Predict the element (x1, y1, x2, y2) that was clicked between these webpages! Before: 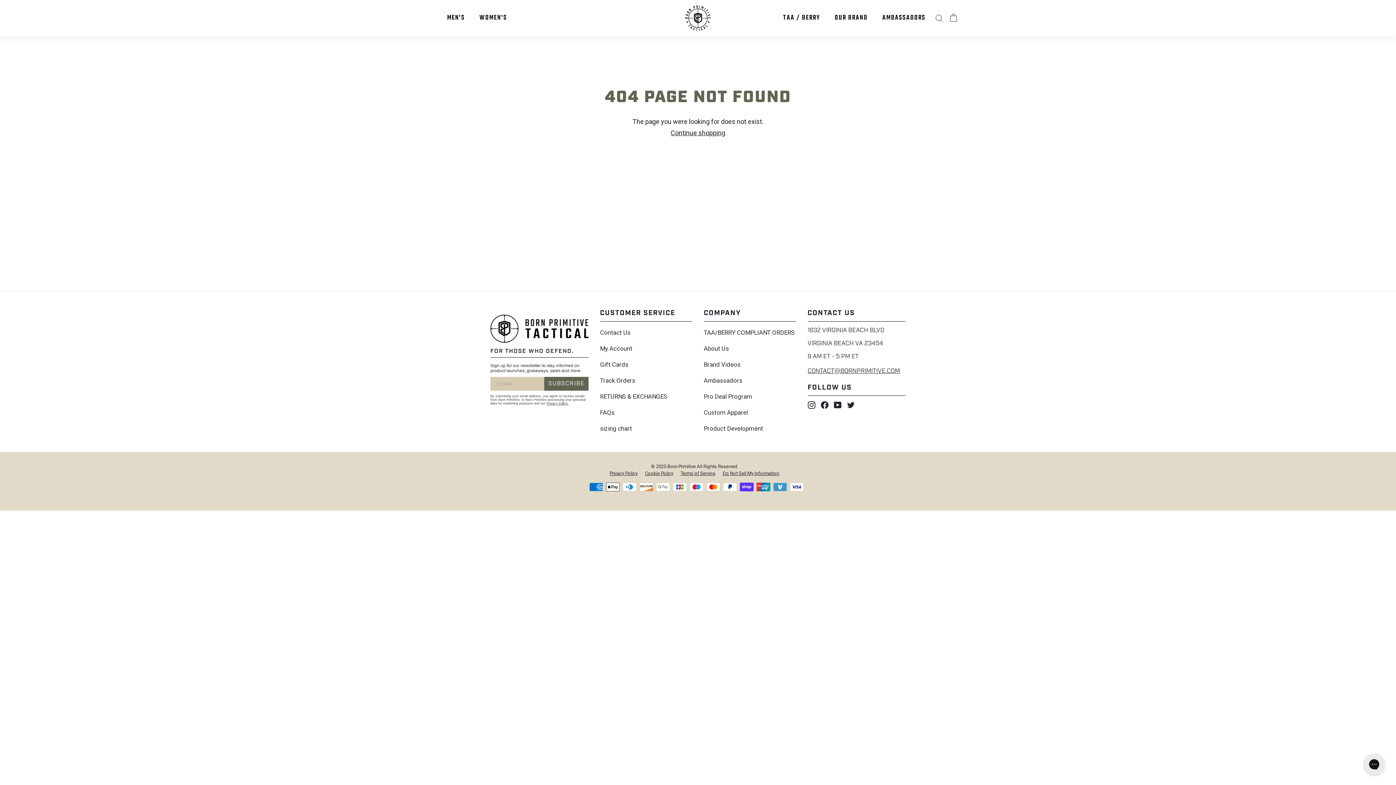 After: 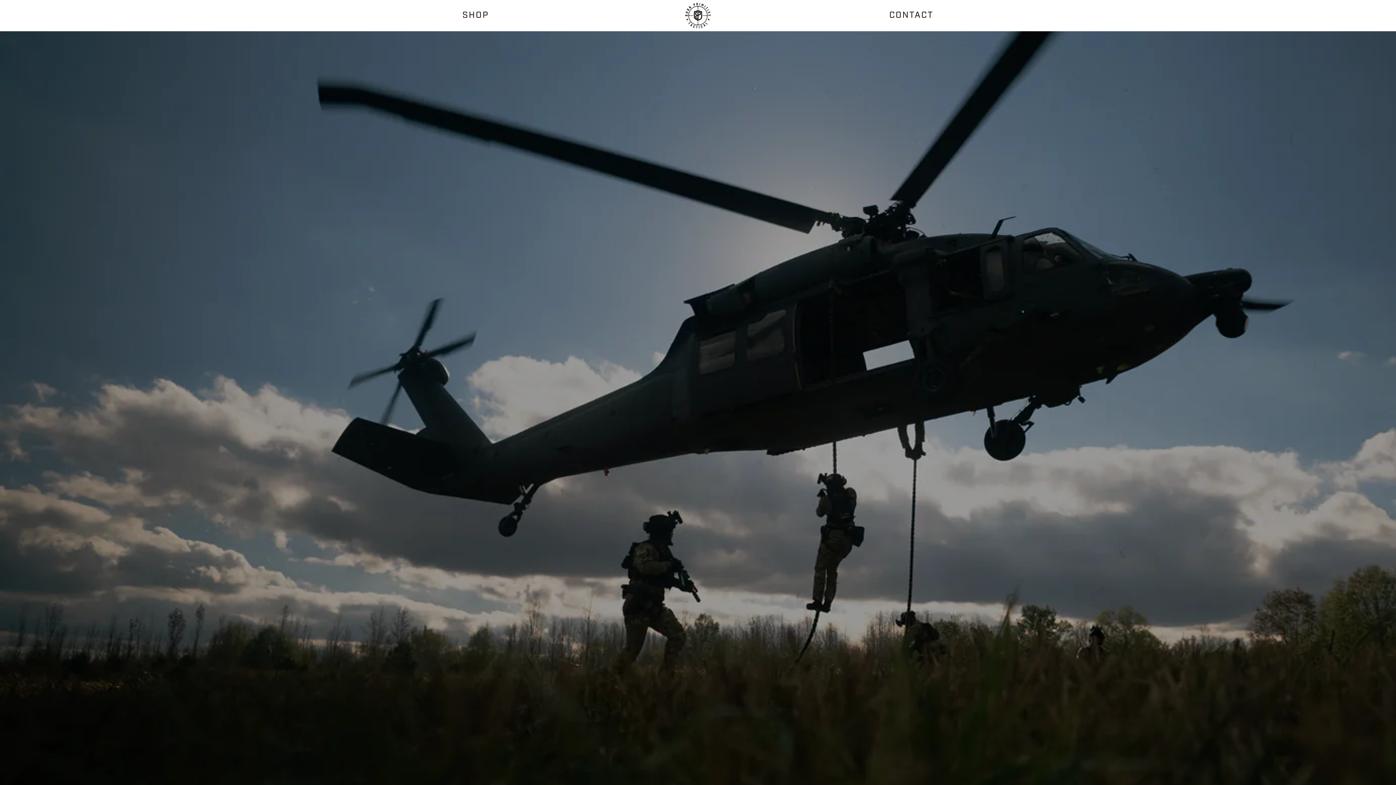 Action: label: TAA/BERRY COMPLIANT ORDERS bbox: (704, 327, 794, 337)